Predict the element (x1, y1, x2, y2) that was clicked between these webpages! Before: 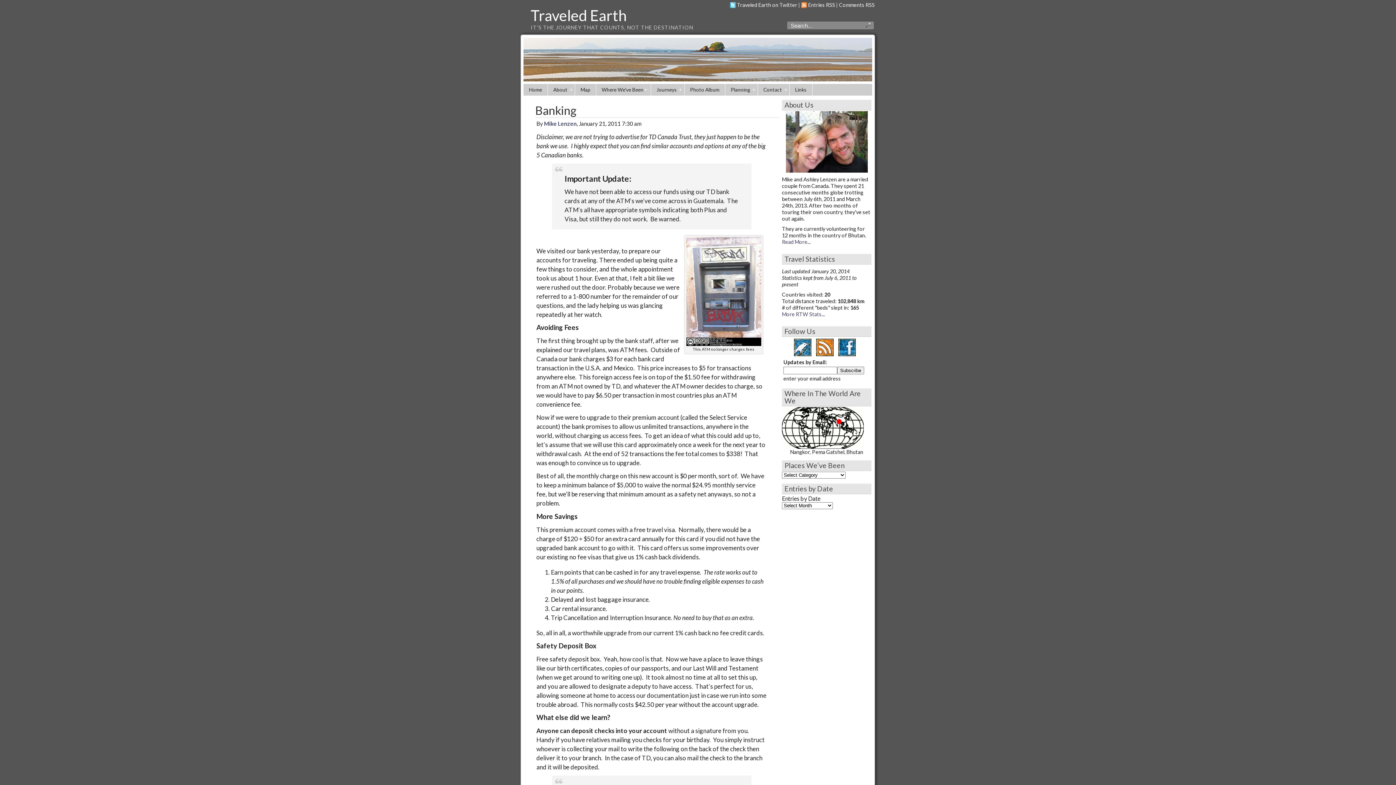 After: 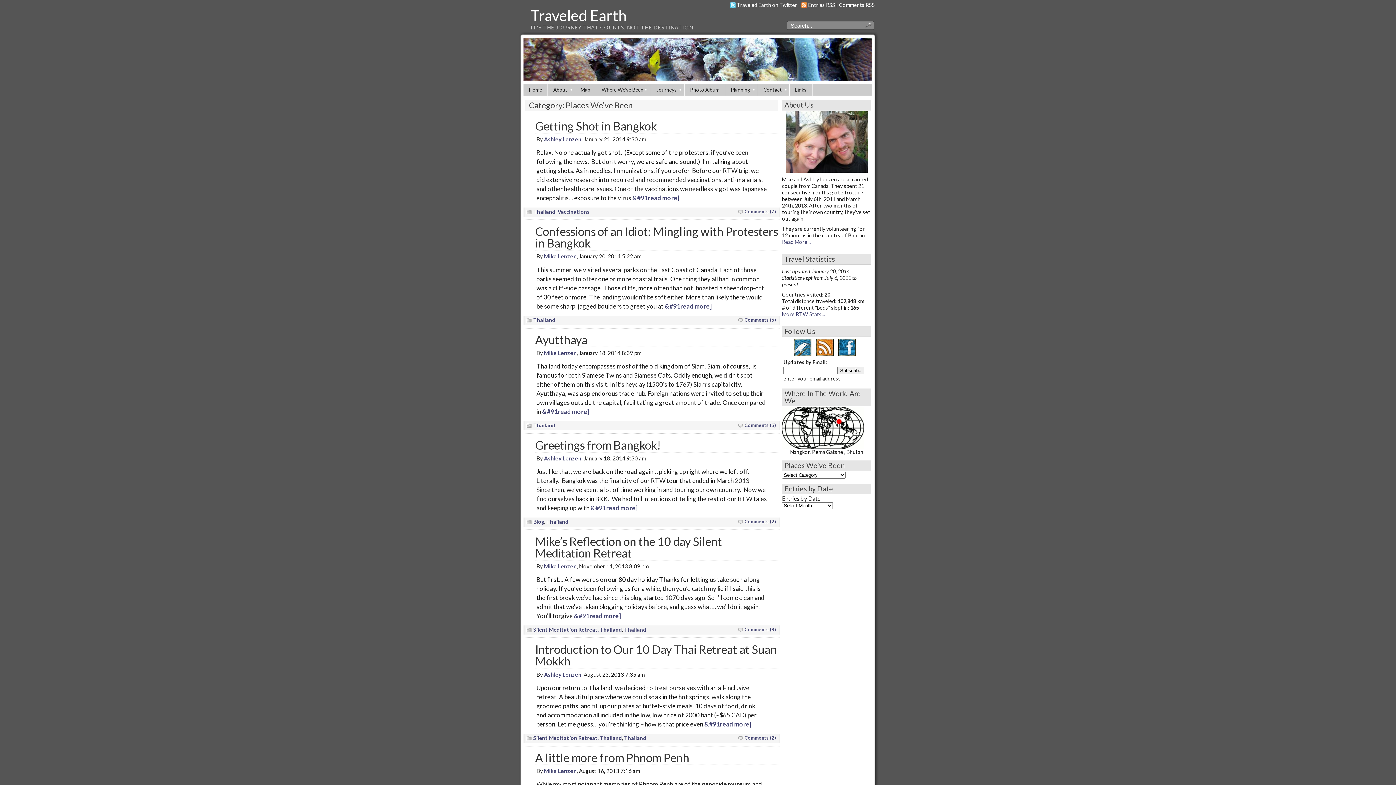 Action: bbox: (596, 84, 651, 95) label: Where We’ve Been